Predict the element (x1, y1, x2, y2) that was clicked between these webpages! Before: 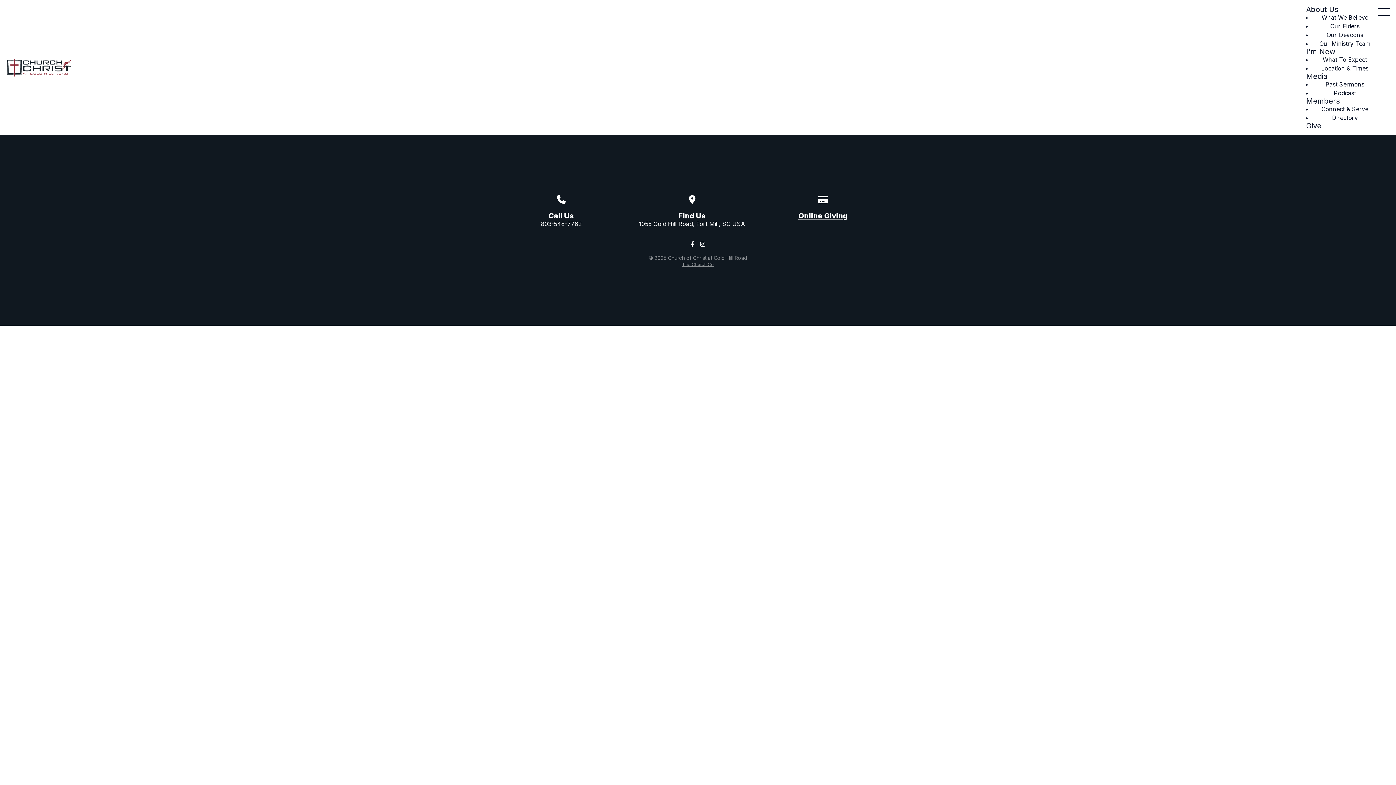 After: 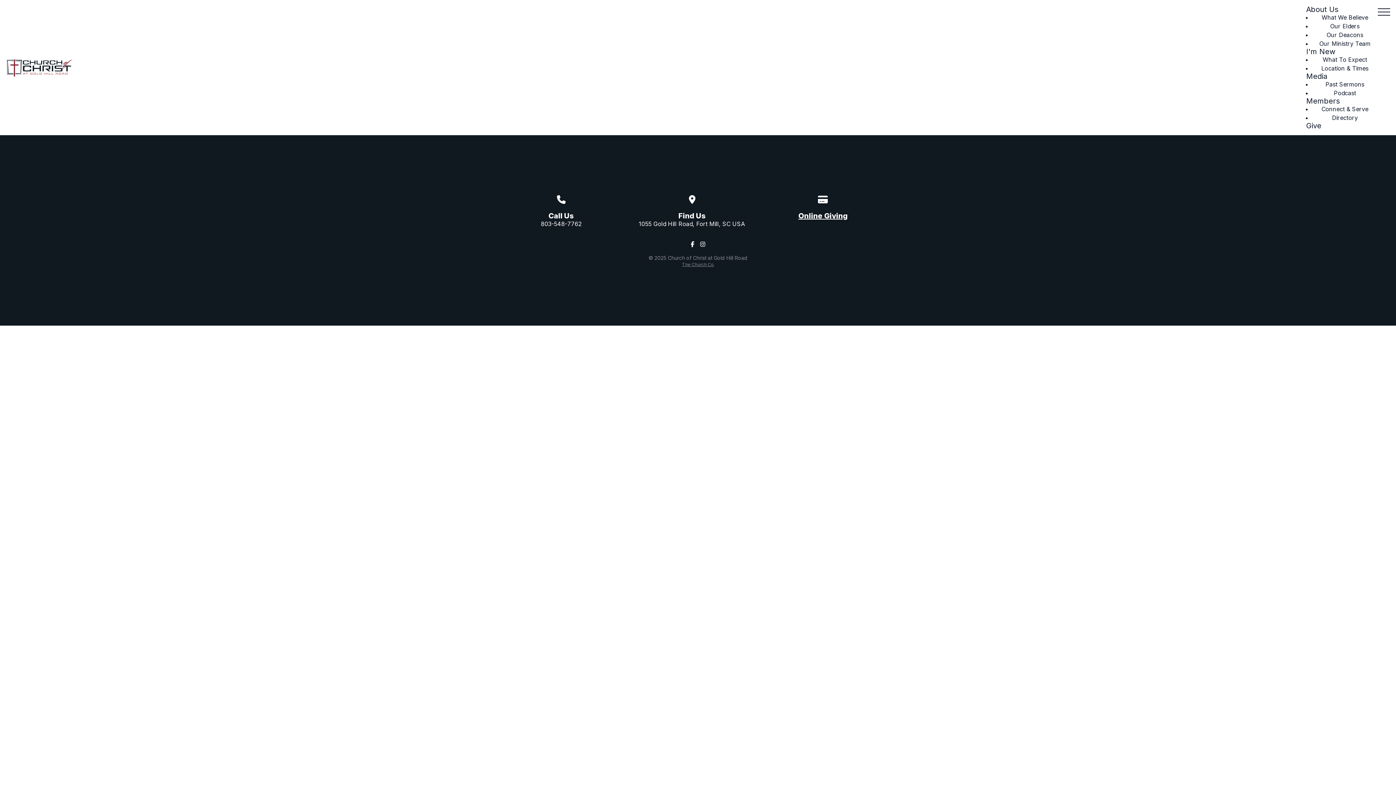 Action: label: The Church Co bbox: (682, 261, 714, 267)